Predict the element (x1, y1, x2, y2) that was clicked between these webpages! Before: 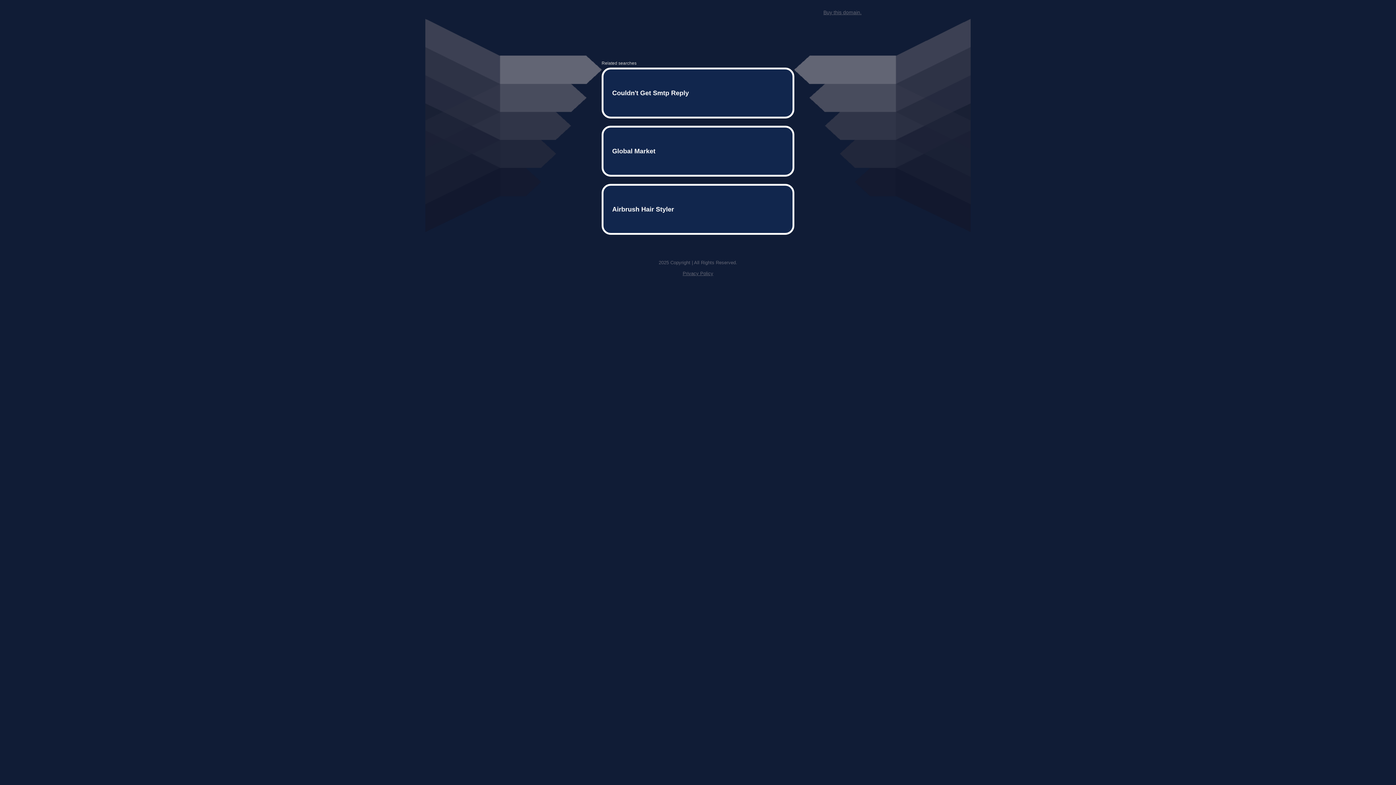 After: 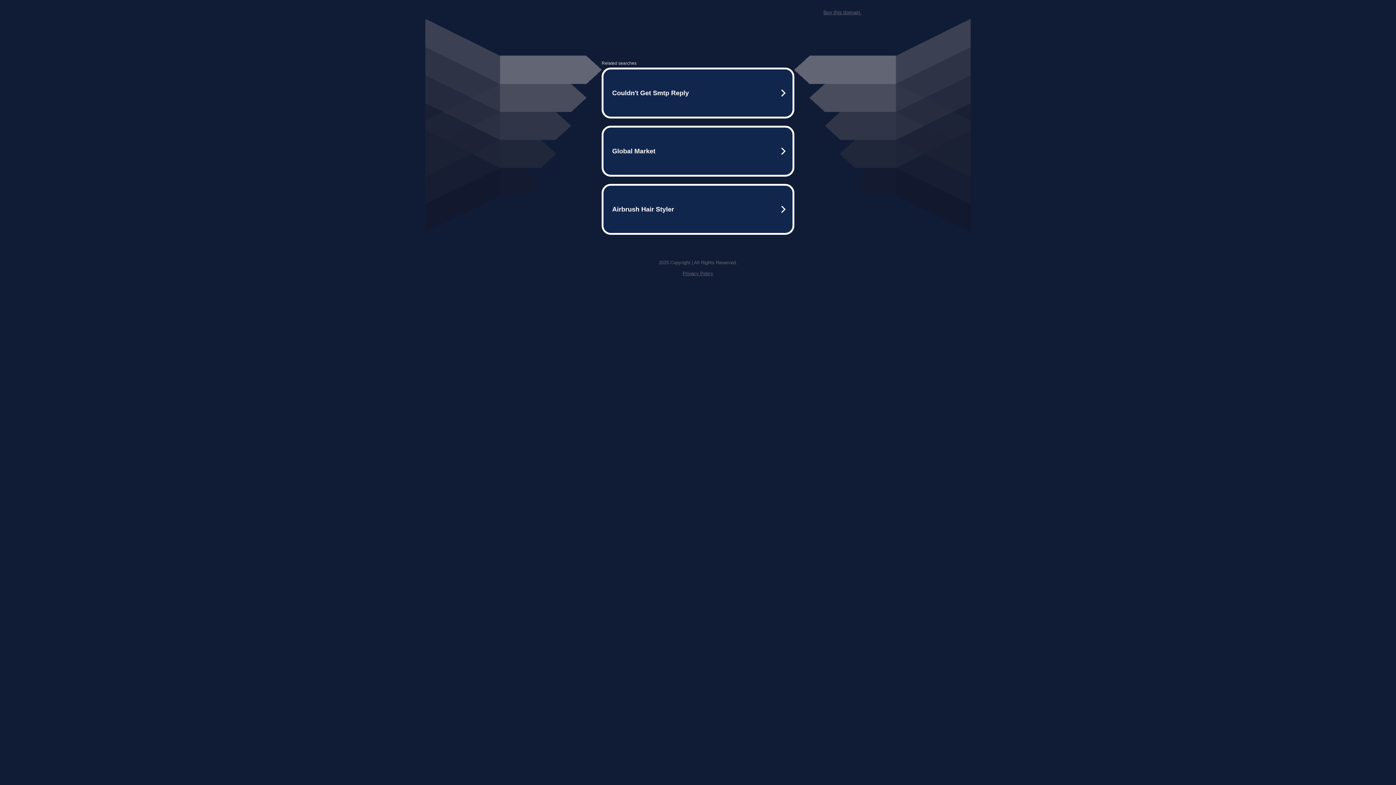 Action: bbox: (823, 9, 861, 15) label: Buy this domain.